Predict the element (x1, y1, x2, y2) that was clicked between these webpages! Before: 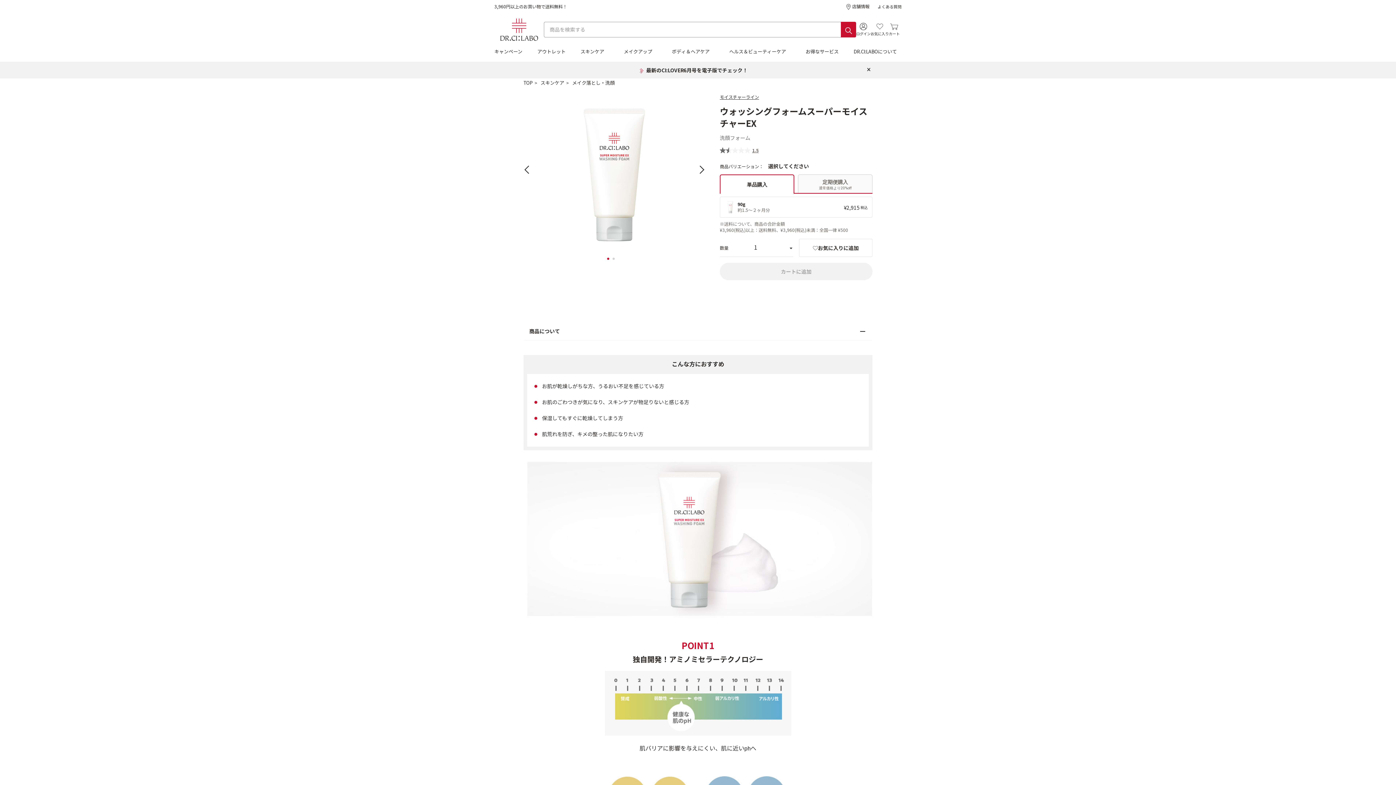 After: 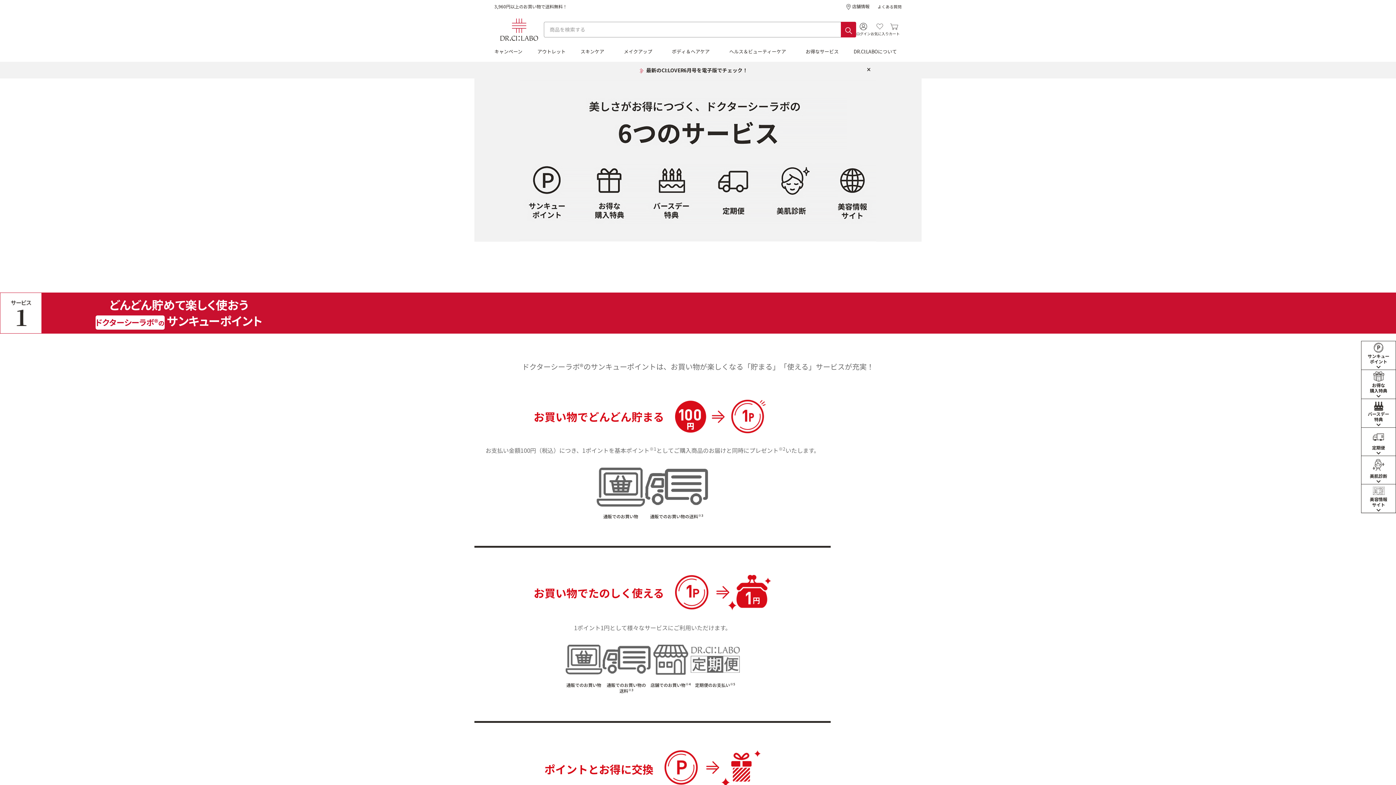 Action: label: お得なサービス bbox: (805, 48, 838, 54)